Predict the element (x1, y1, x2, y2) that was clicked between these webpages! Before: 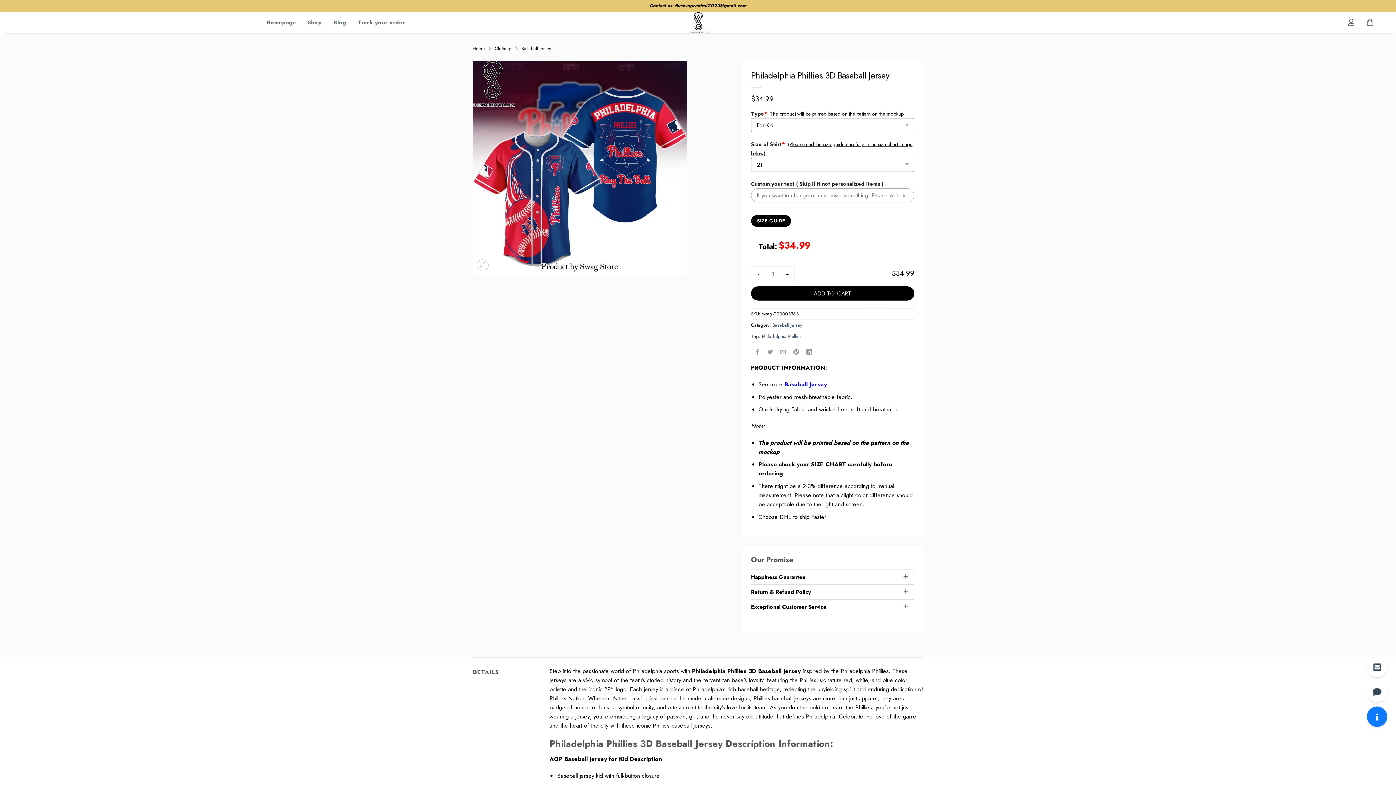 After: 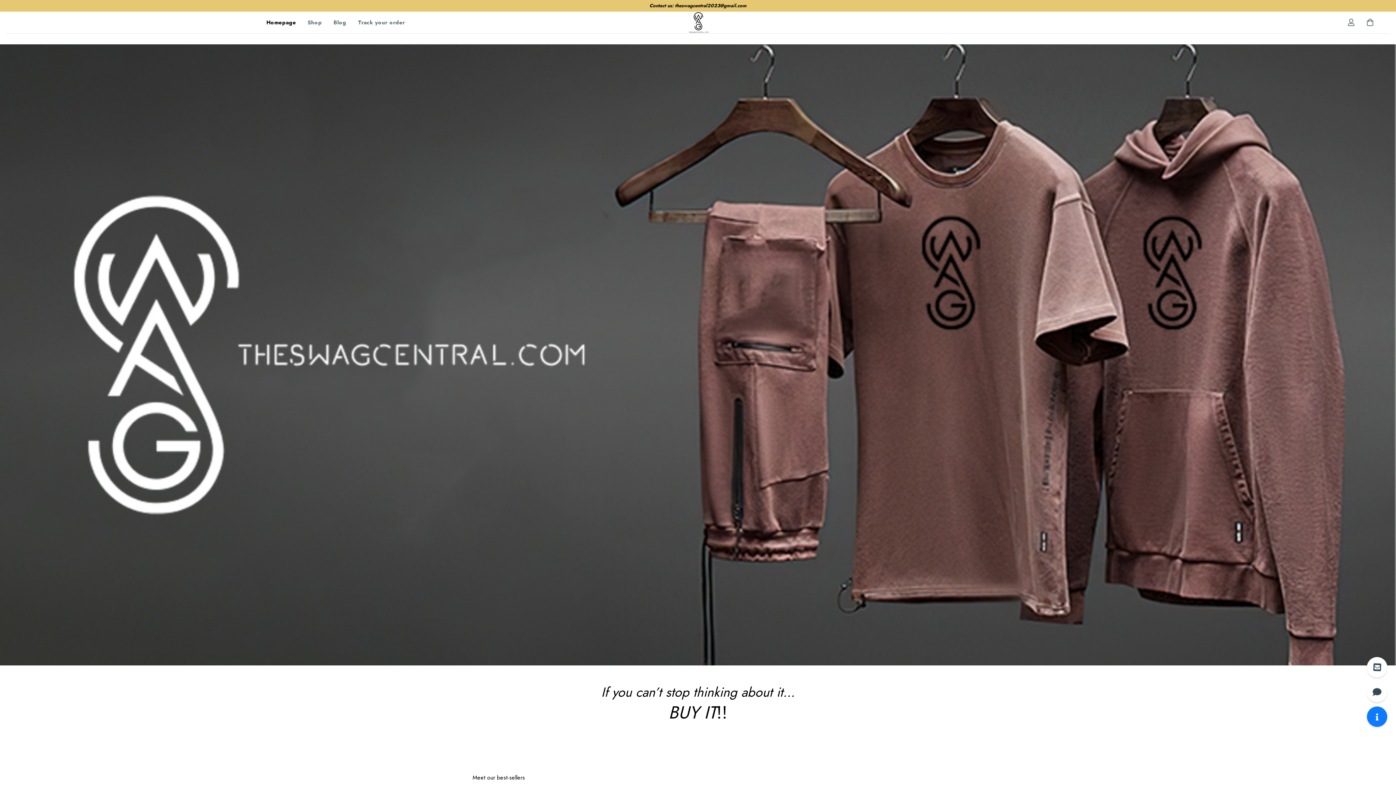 Action: bbox: (266, 16, 296, 29) label: Homepage